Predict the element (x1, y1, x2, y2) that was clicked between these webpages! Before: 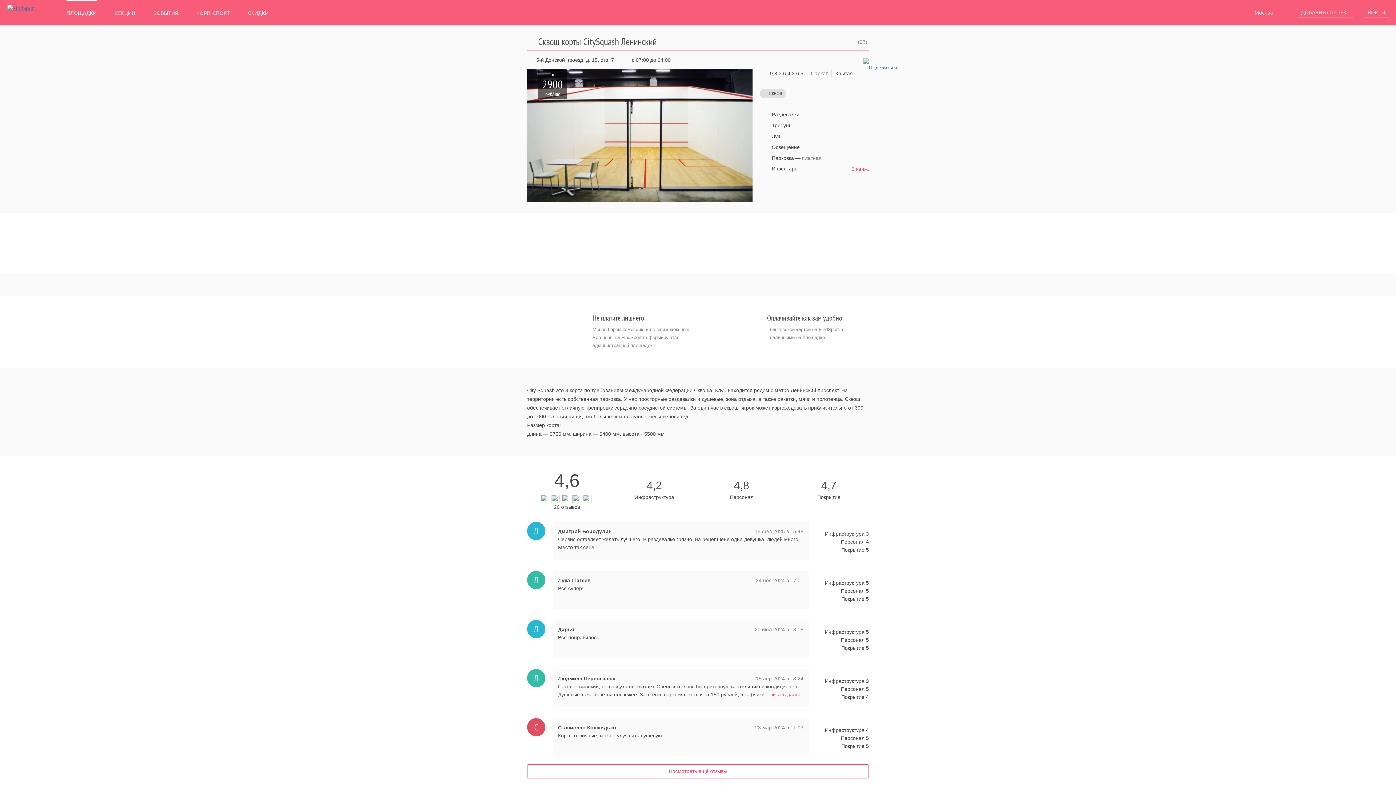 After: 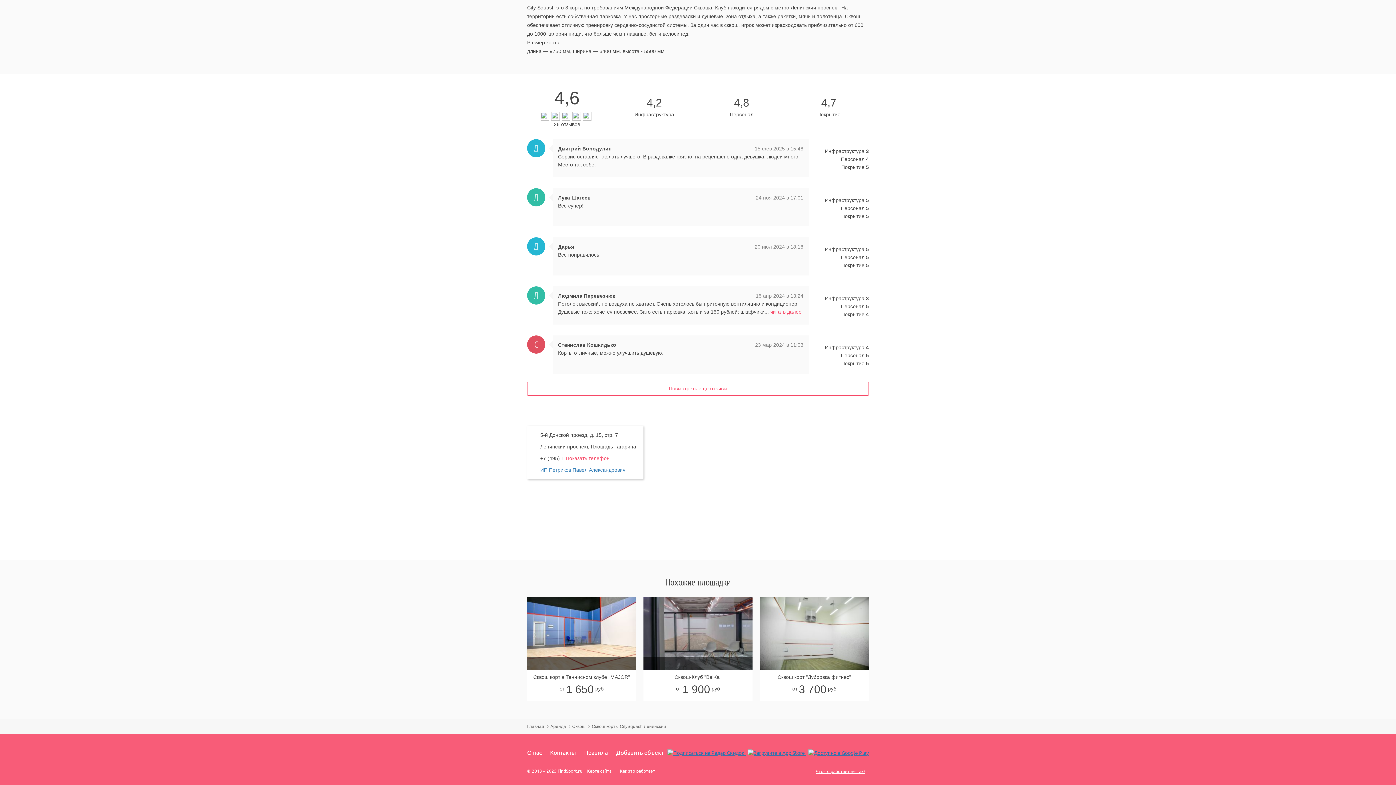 Action: bbox: (536, 57, 614, 63) label: 5-й Донской проезд, д. 15, стр. 7